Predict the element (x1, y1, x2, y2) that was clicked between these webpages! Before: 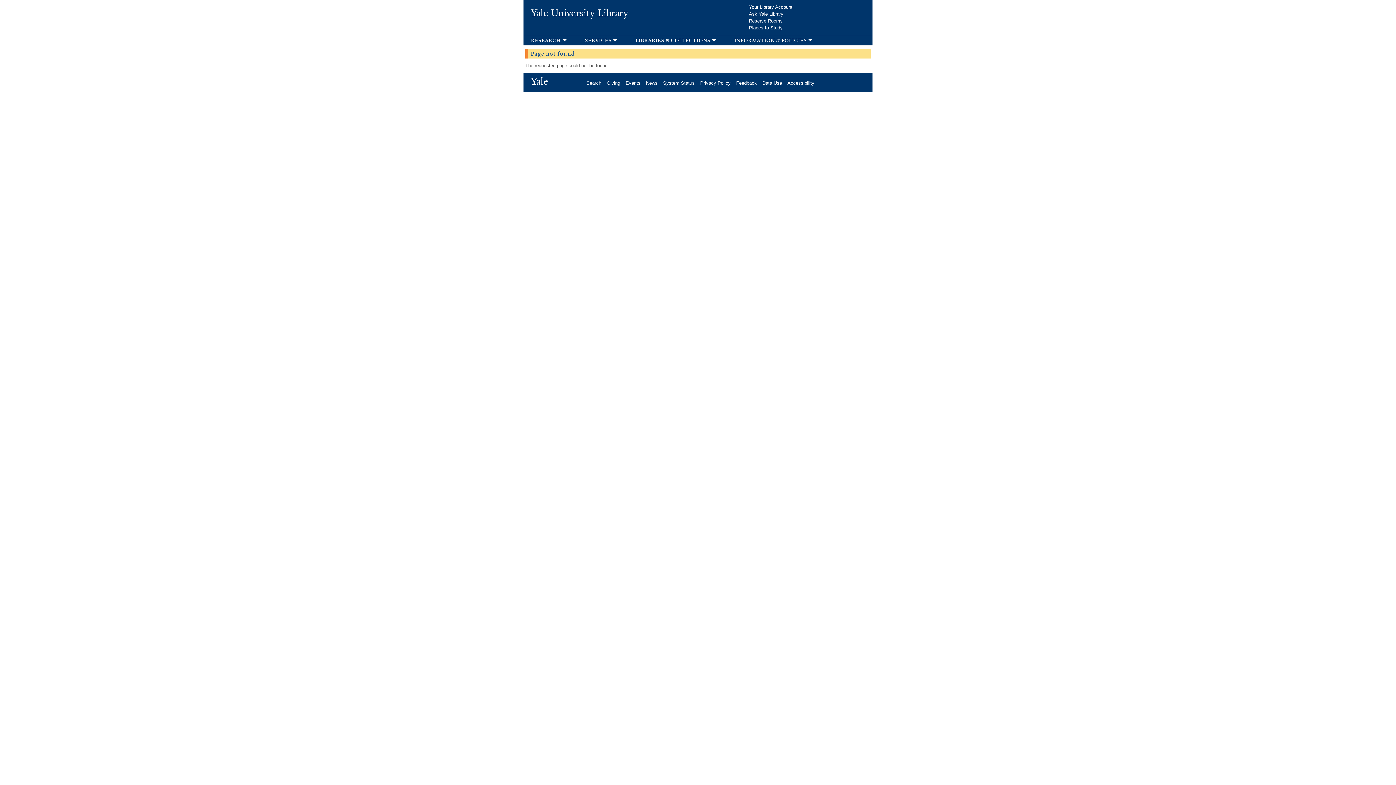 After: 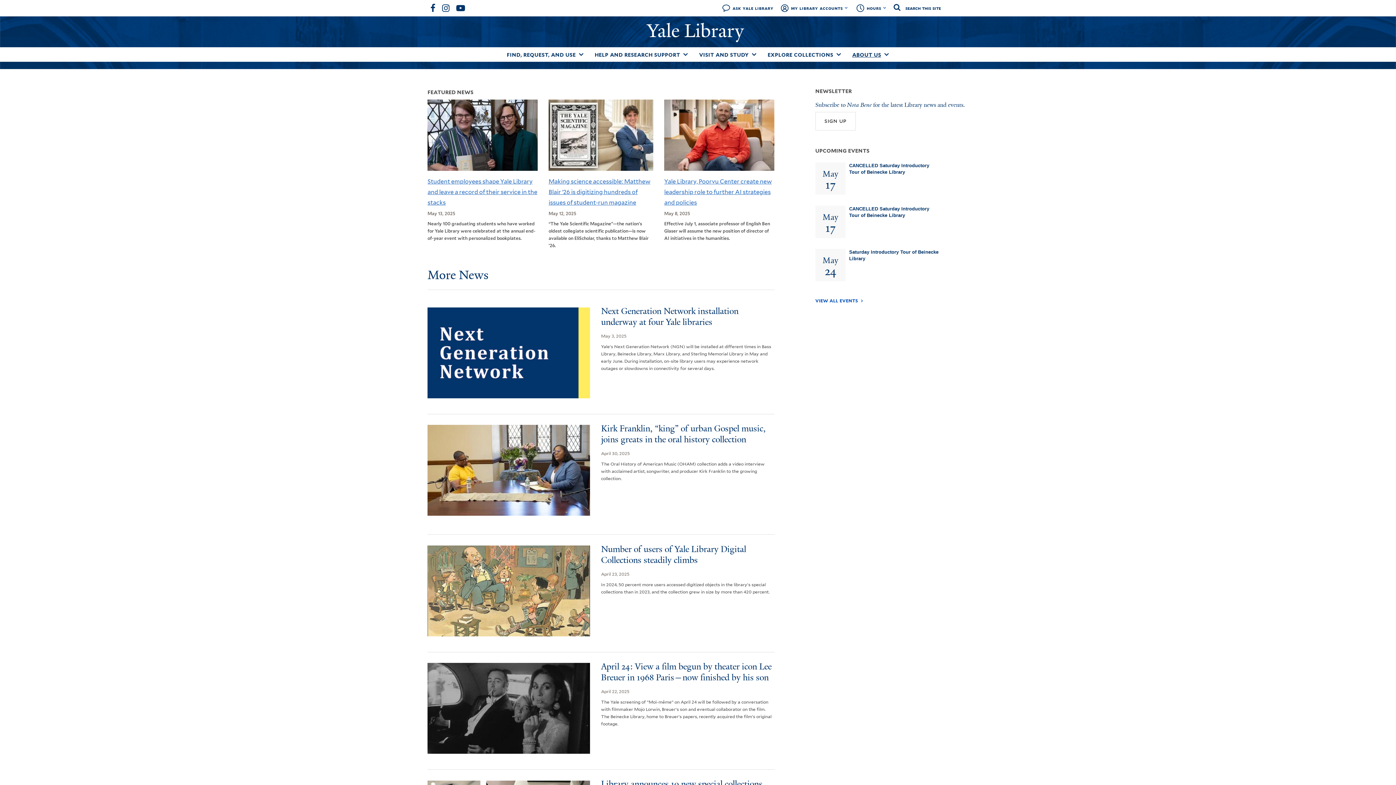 Action: bbox: (646, 80, 663, 85) label: News